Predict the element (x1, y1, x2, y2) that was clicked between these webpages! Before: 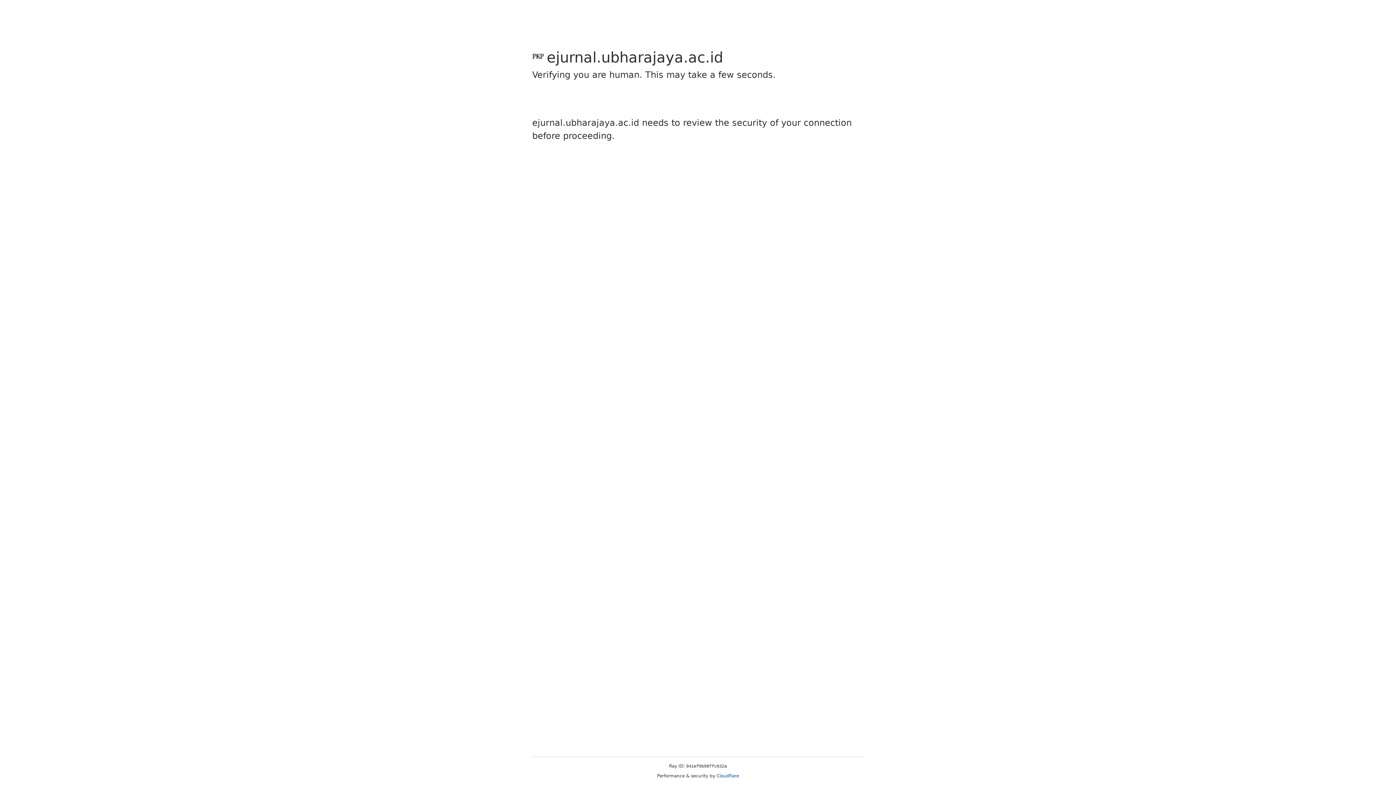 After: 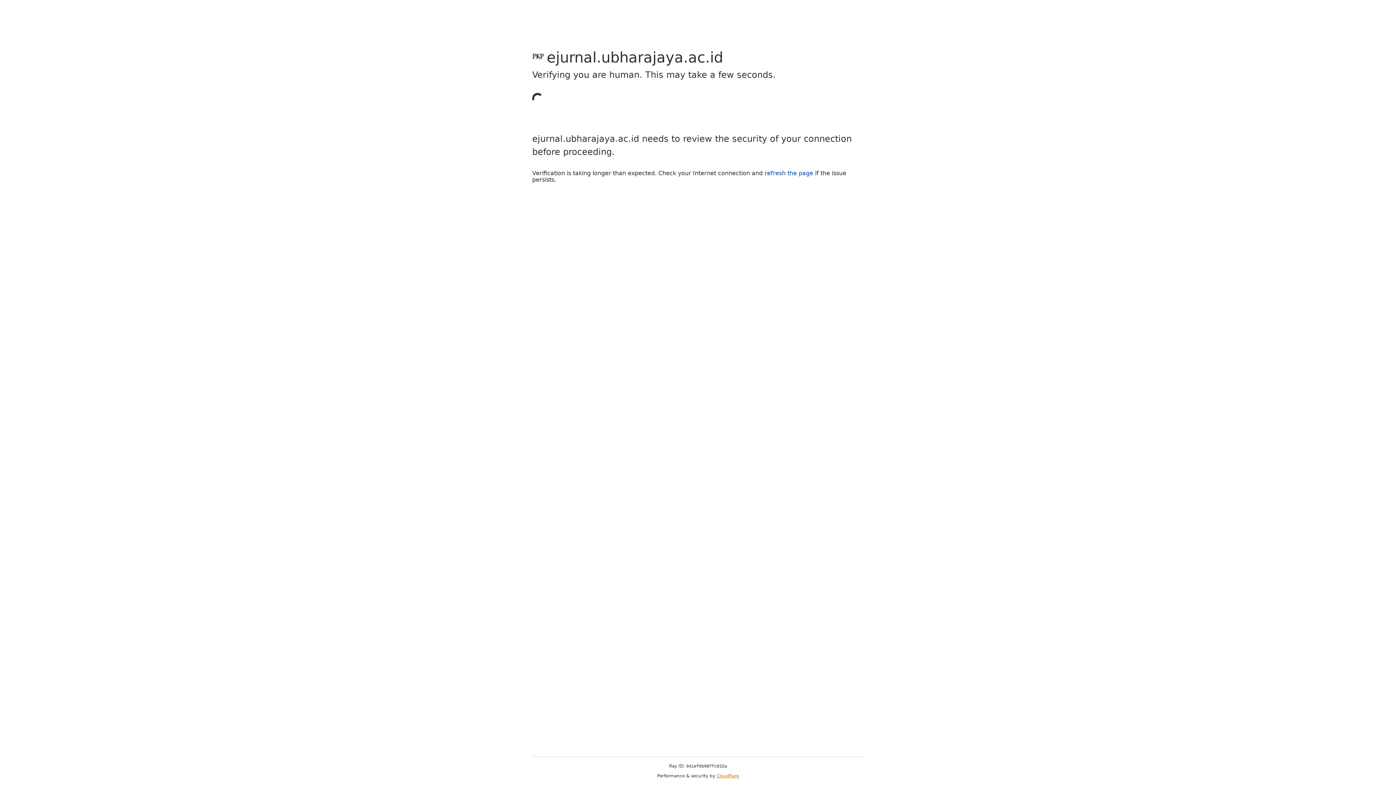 Action: bbox: (716, 773, 739, 778) label: Cloudflare